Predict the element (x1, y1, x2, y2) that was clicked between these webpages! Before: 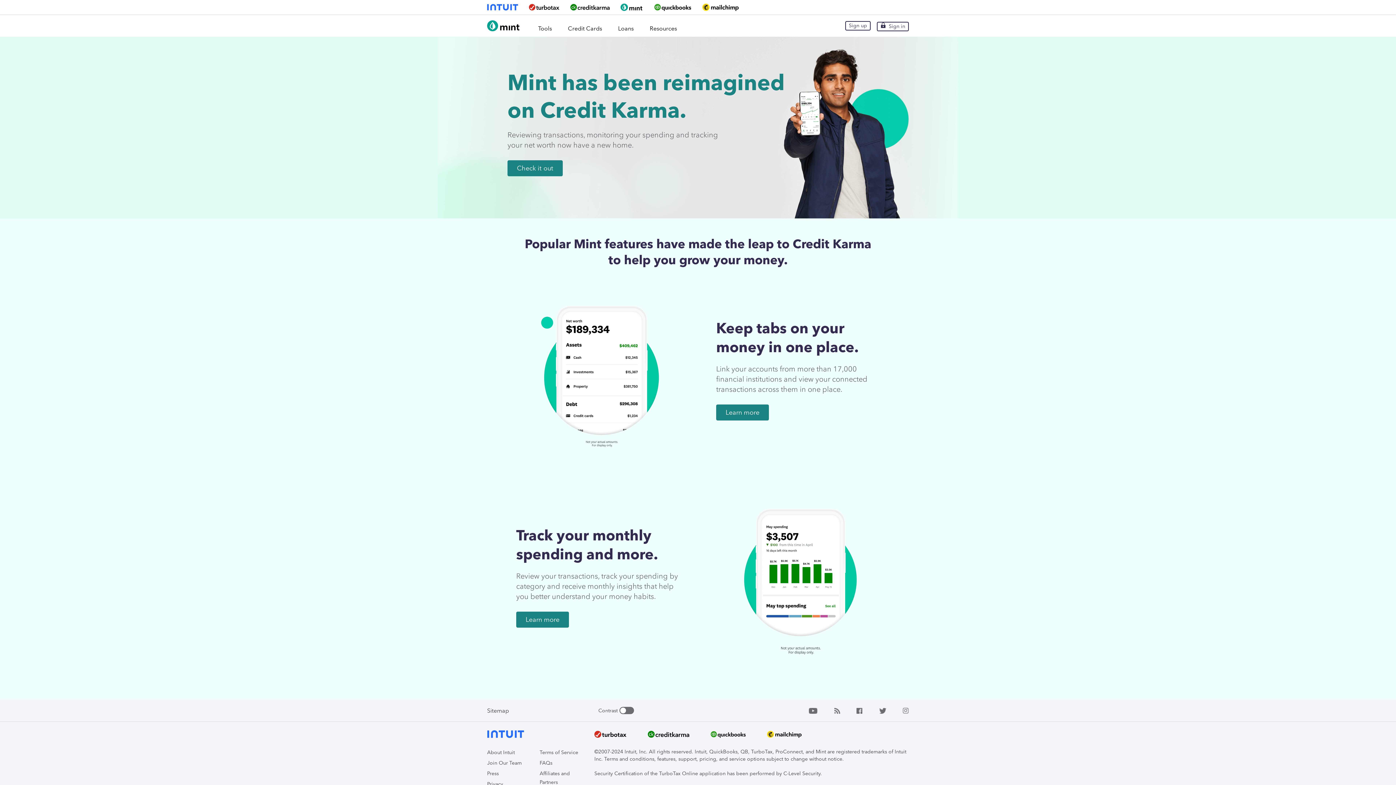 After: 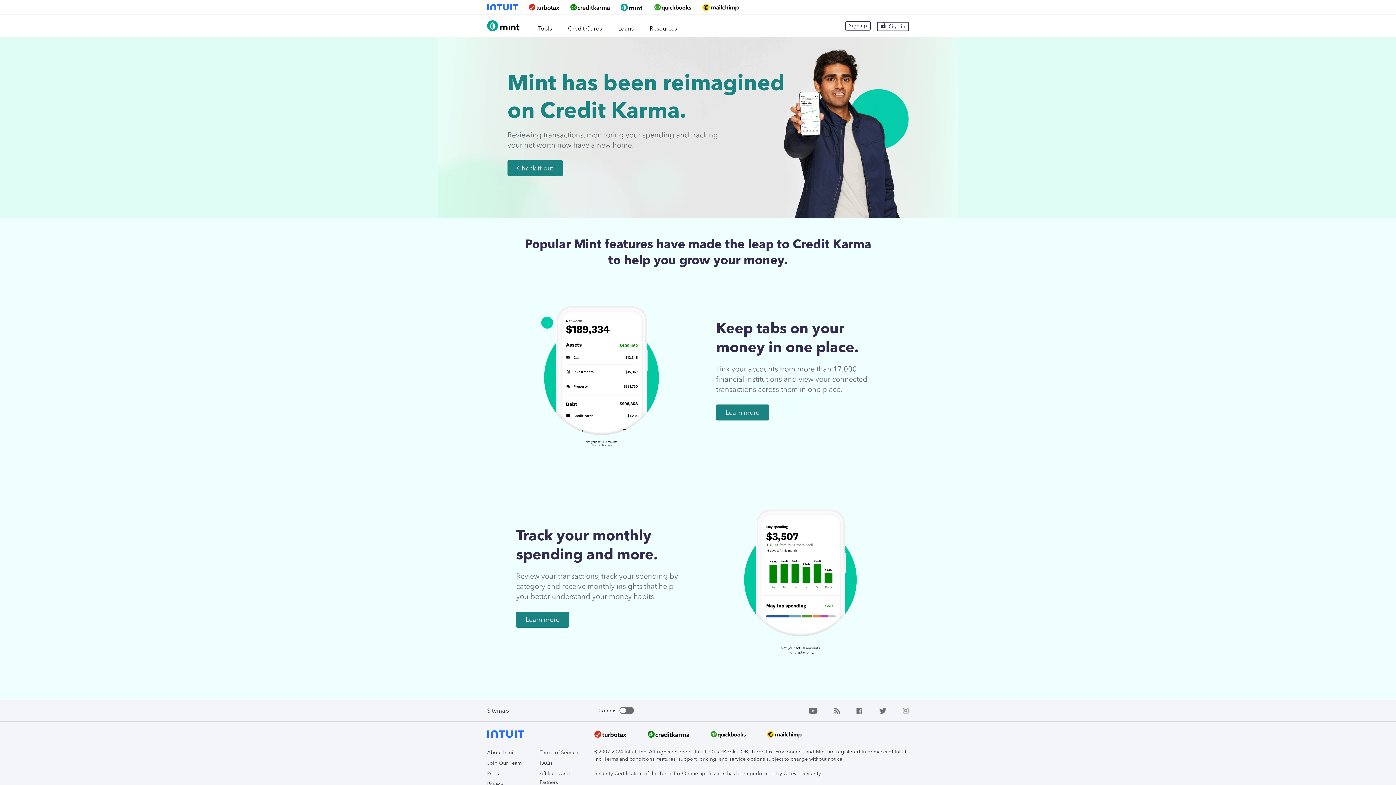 Action: bbox: (879, 707, 886, 714)